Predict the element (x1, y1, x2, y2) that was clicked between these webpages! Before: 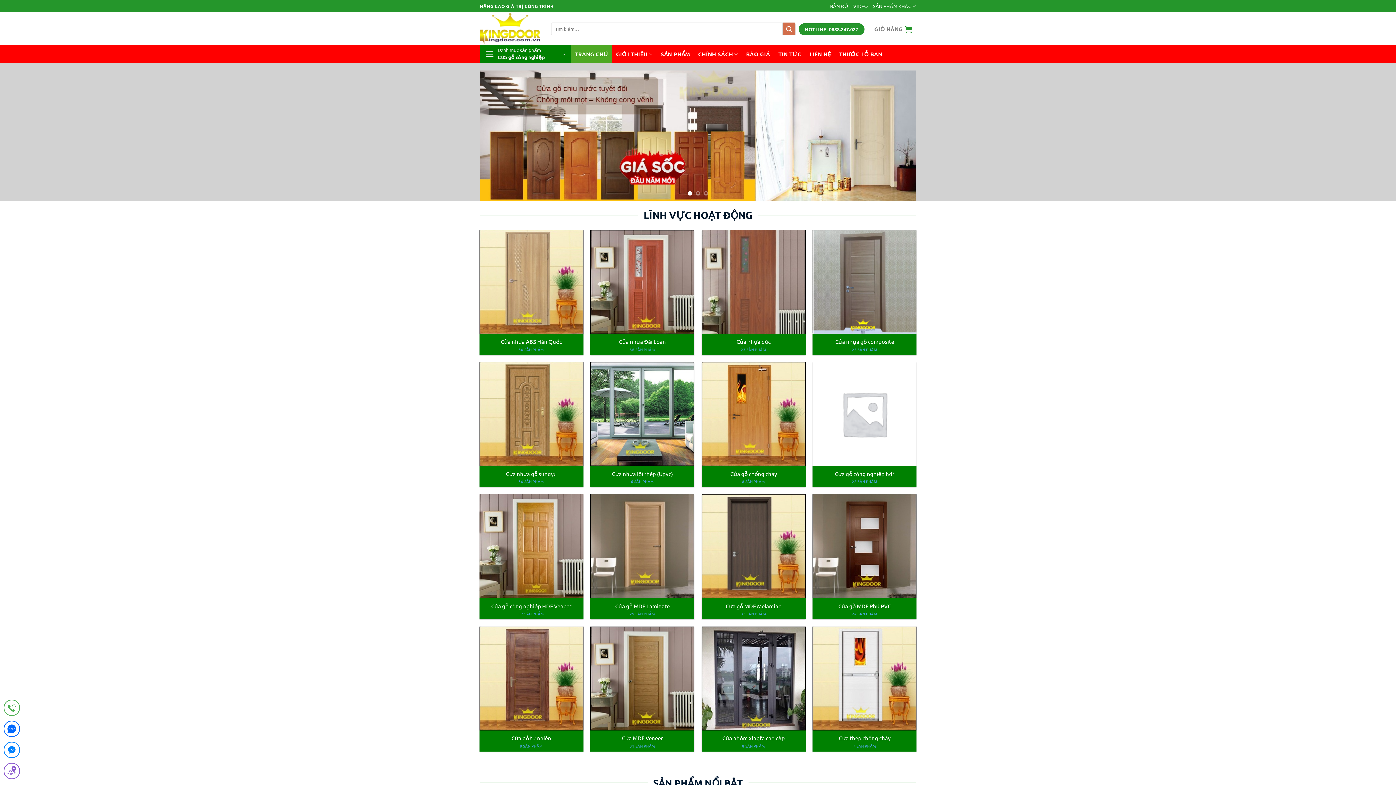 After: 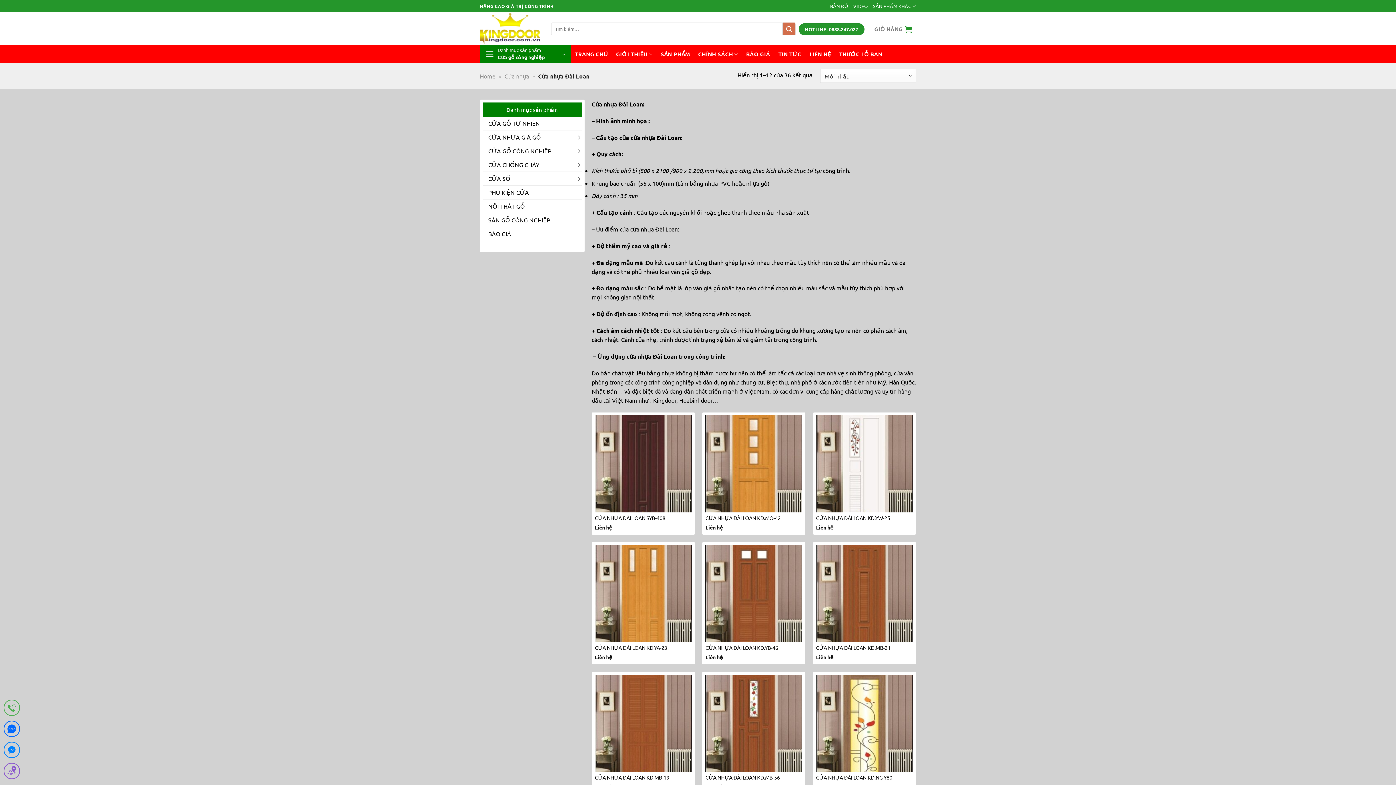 Action: bbox: (590, 230, 694, 355) label: Truy cập danh mục sản phẩm Cửa nhựa Đài Loan